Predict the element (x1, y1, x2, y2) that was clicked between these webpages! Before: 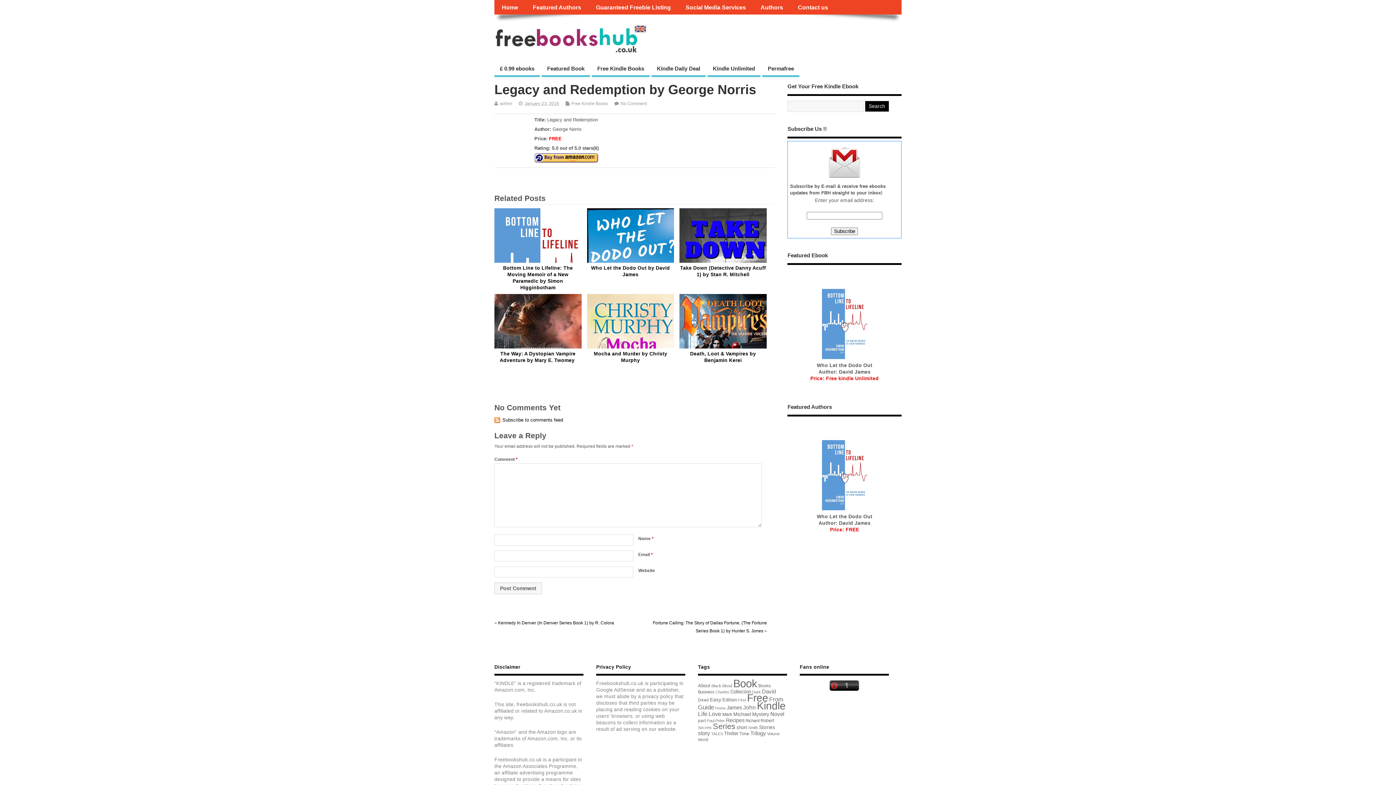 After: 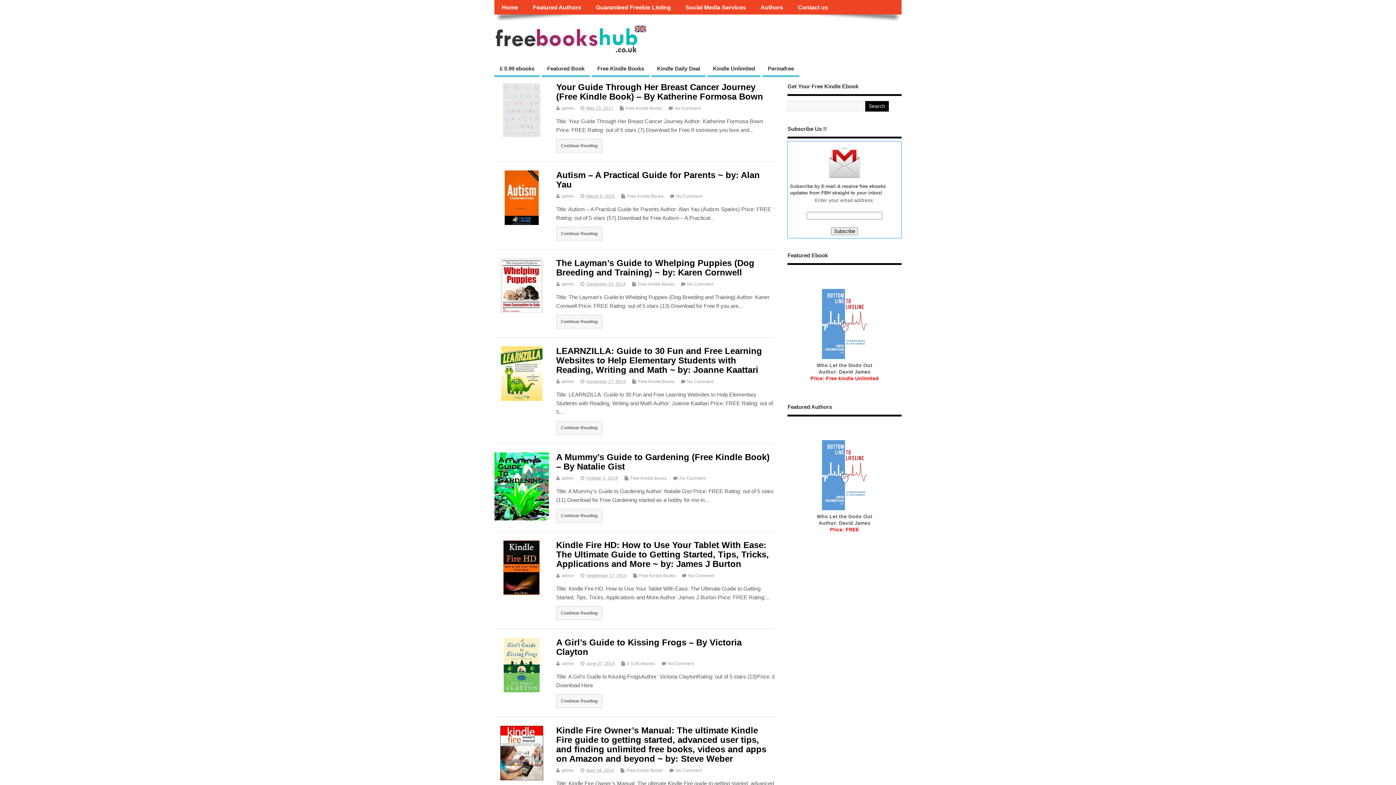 Action: bbox: (698, 704, 714, 711) label: Guide (324 items)